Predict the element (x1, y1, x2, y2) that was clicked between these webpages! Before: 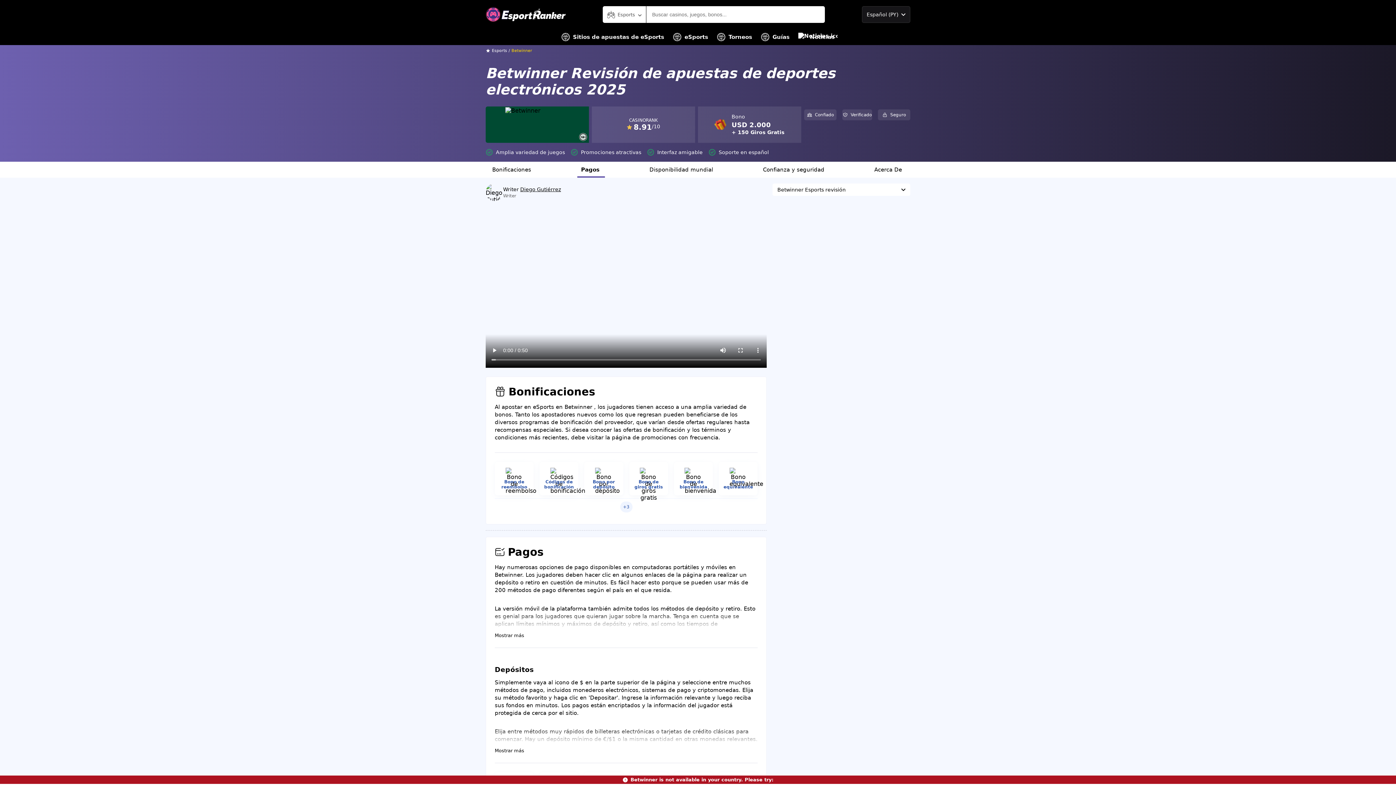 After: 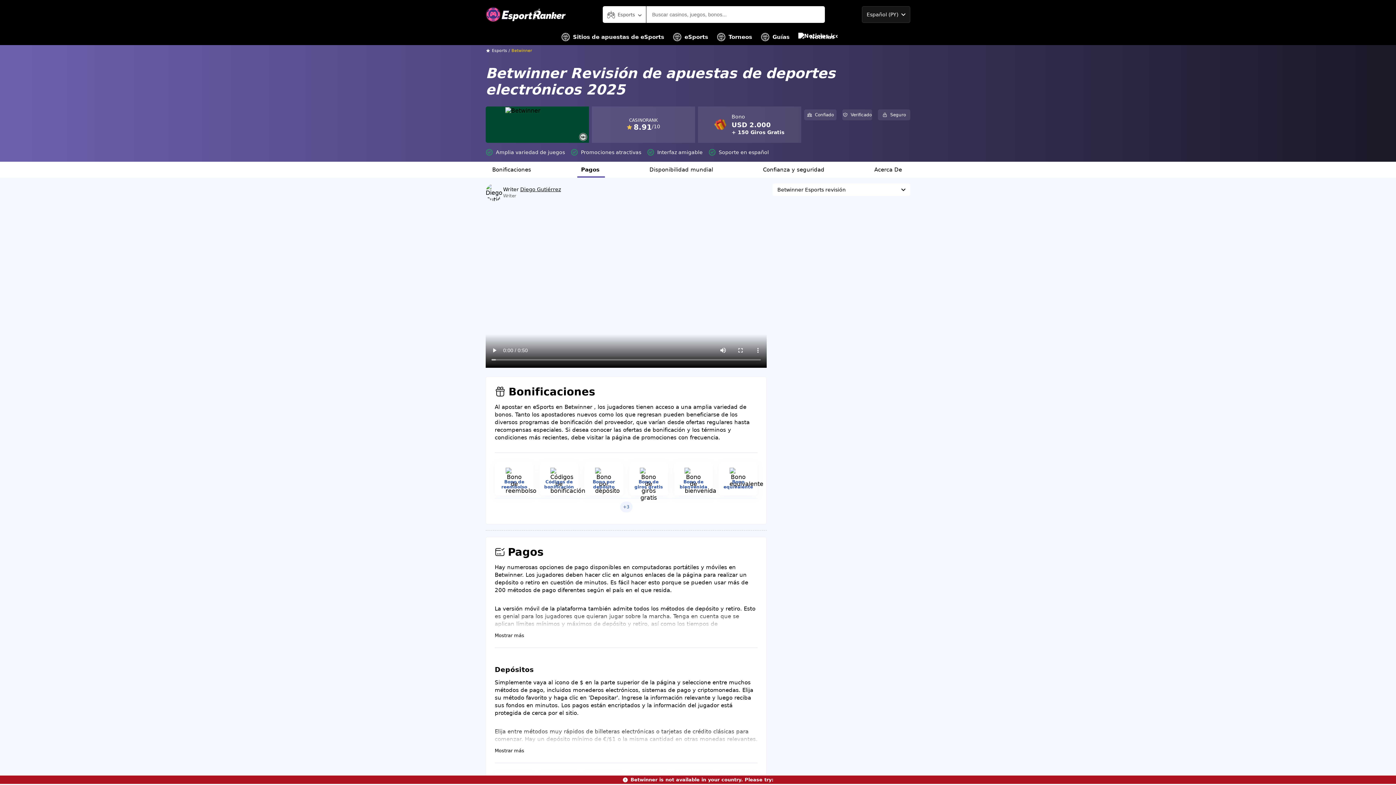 Action: bbox: (632, 479, 665, 489) label: Bono de giros gratis